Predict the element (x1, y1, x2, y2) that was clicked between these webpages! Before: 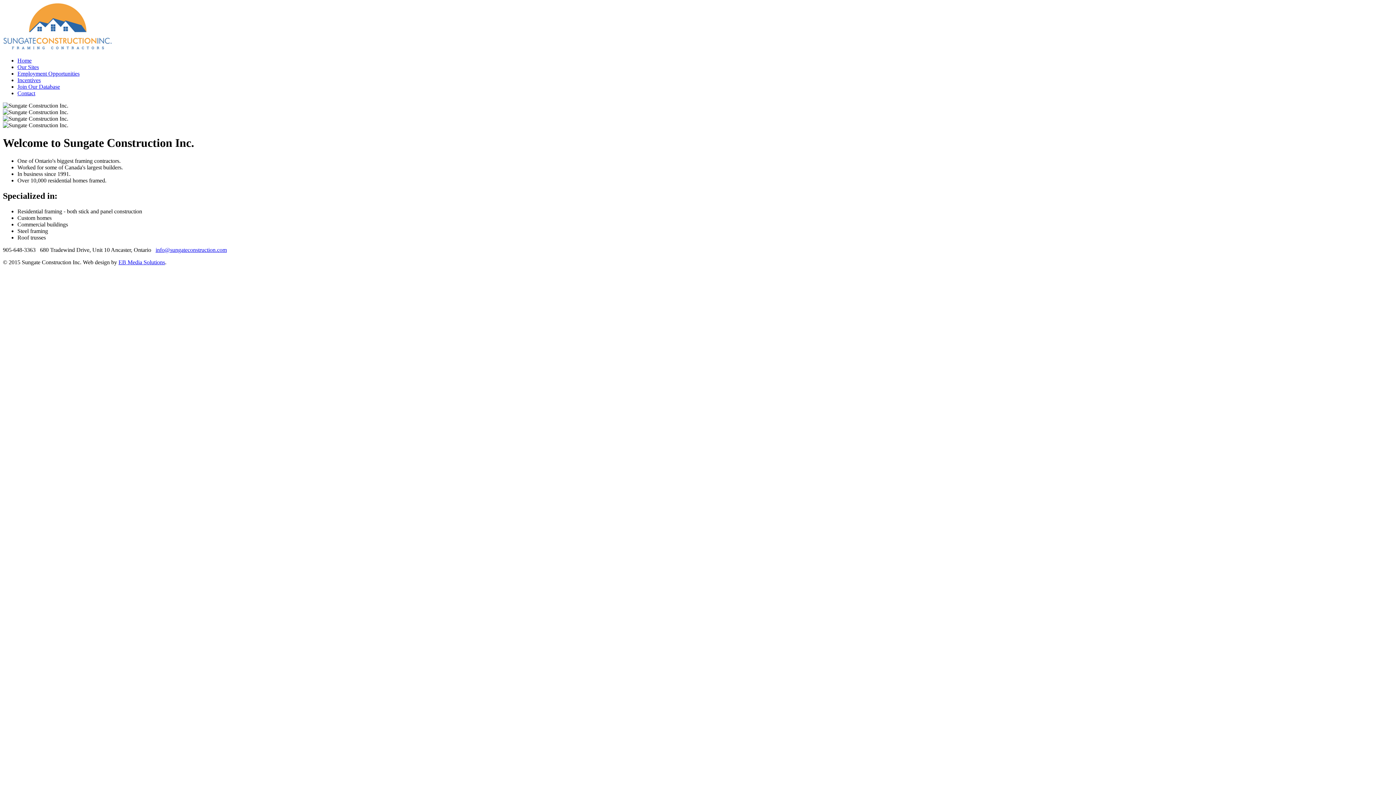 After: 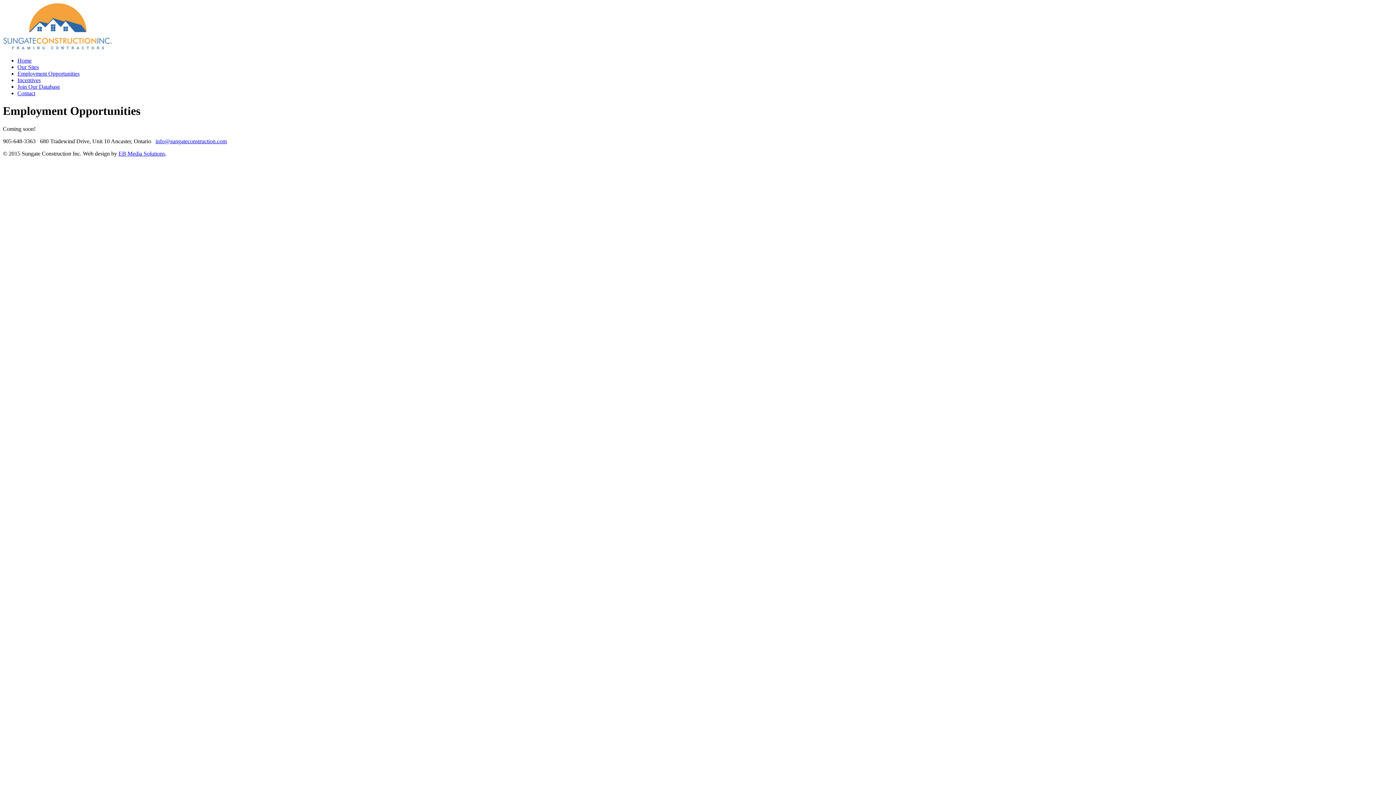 Action: bbox: (17, 70, 79, 76) label: Employment Opportunities